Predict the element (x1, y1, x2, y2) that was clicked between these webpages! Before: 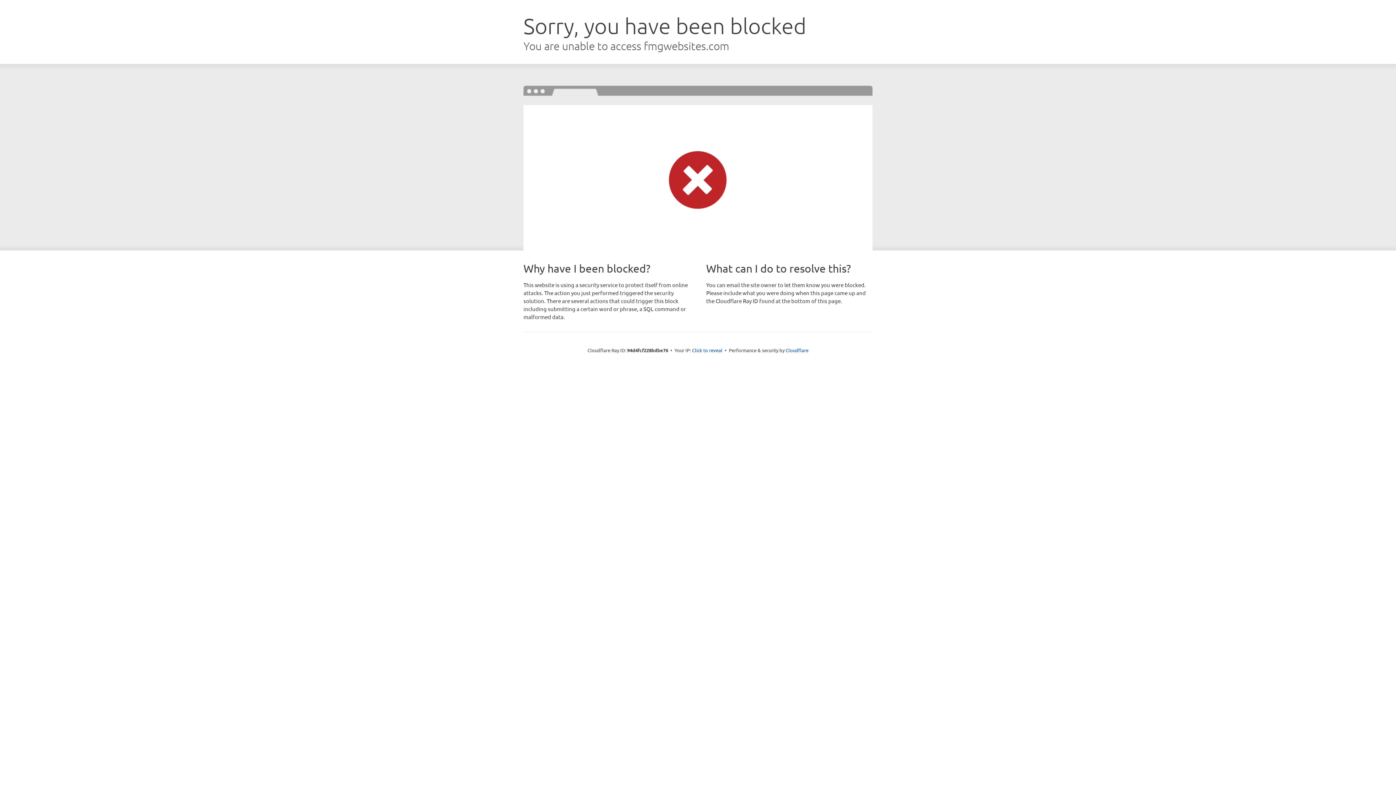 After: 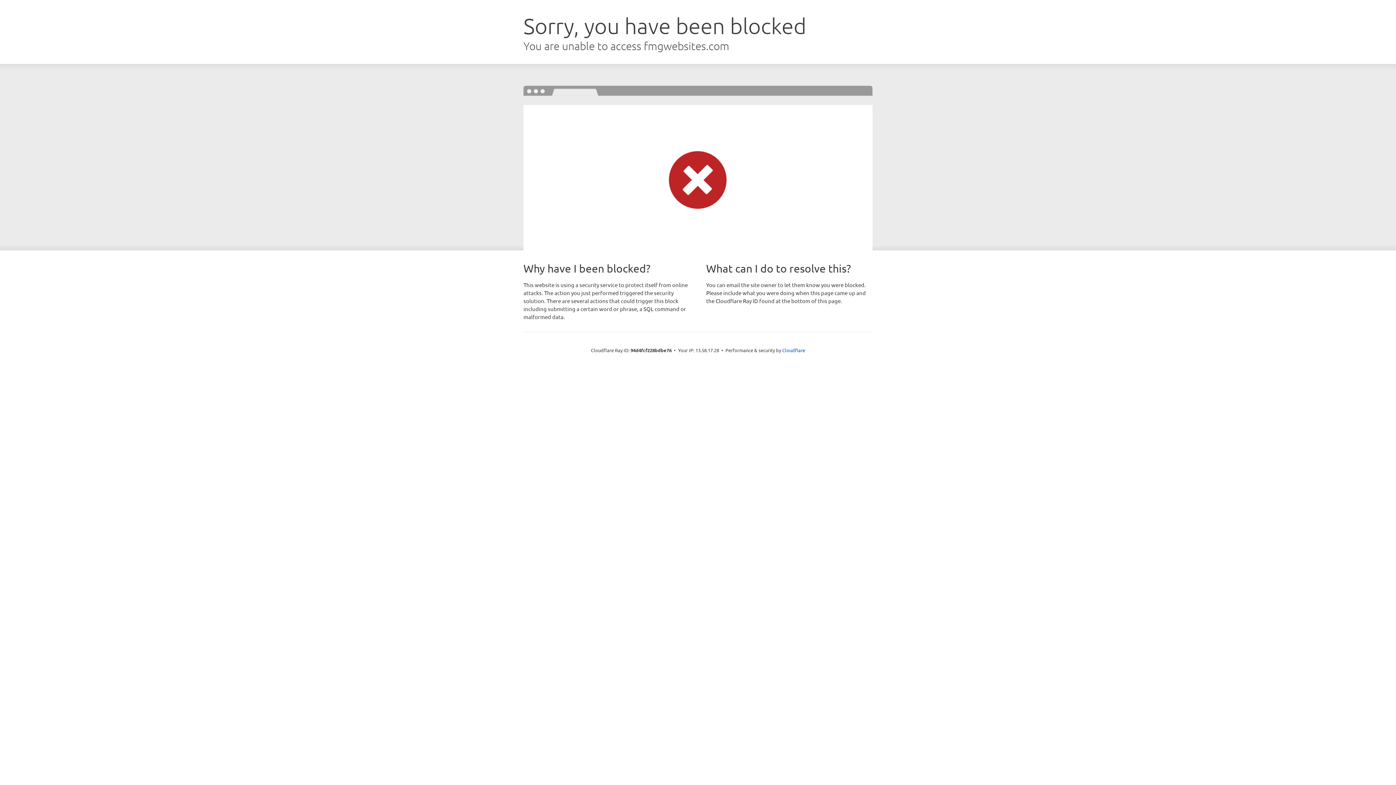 Action: bbox: (692, 346, 722, 353) label: Click to reveal